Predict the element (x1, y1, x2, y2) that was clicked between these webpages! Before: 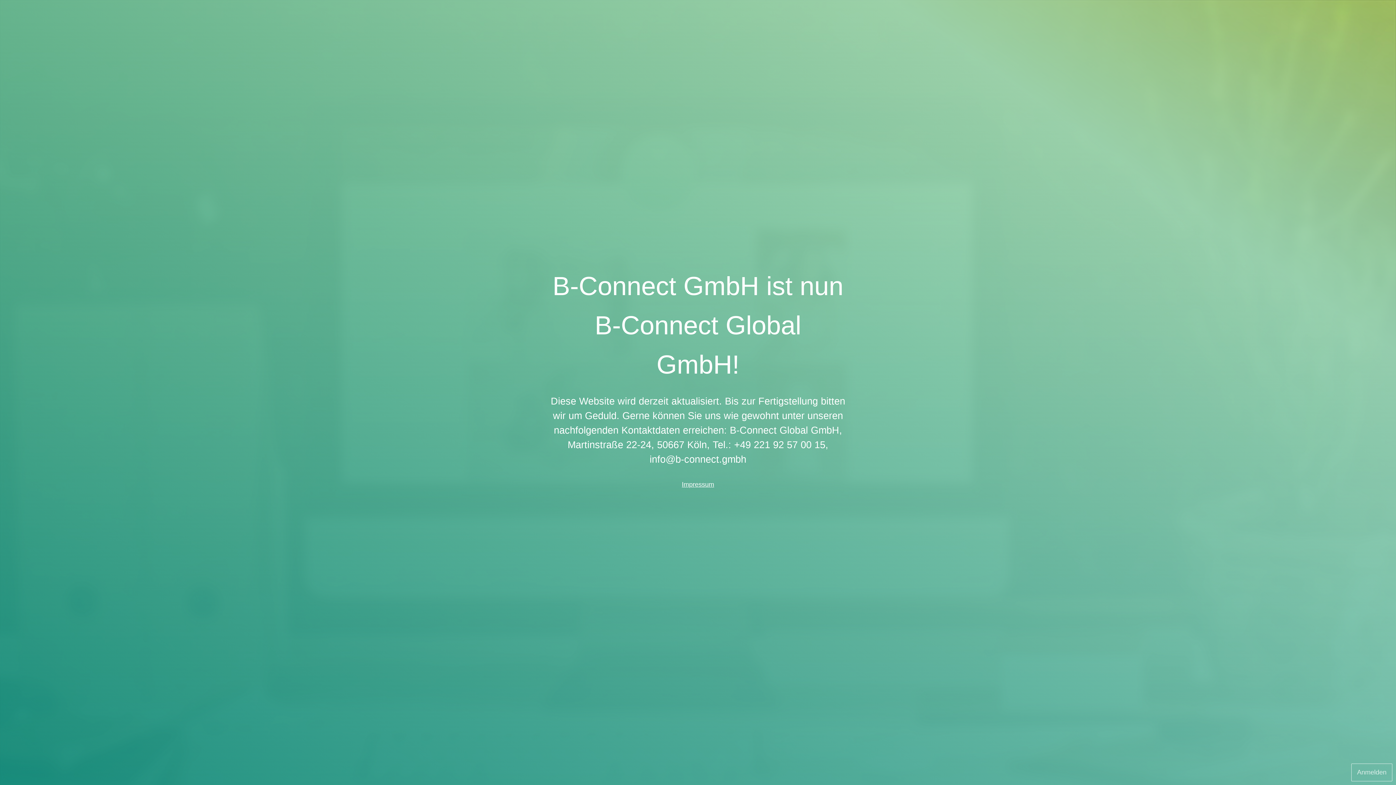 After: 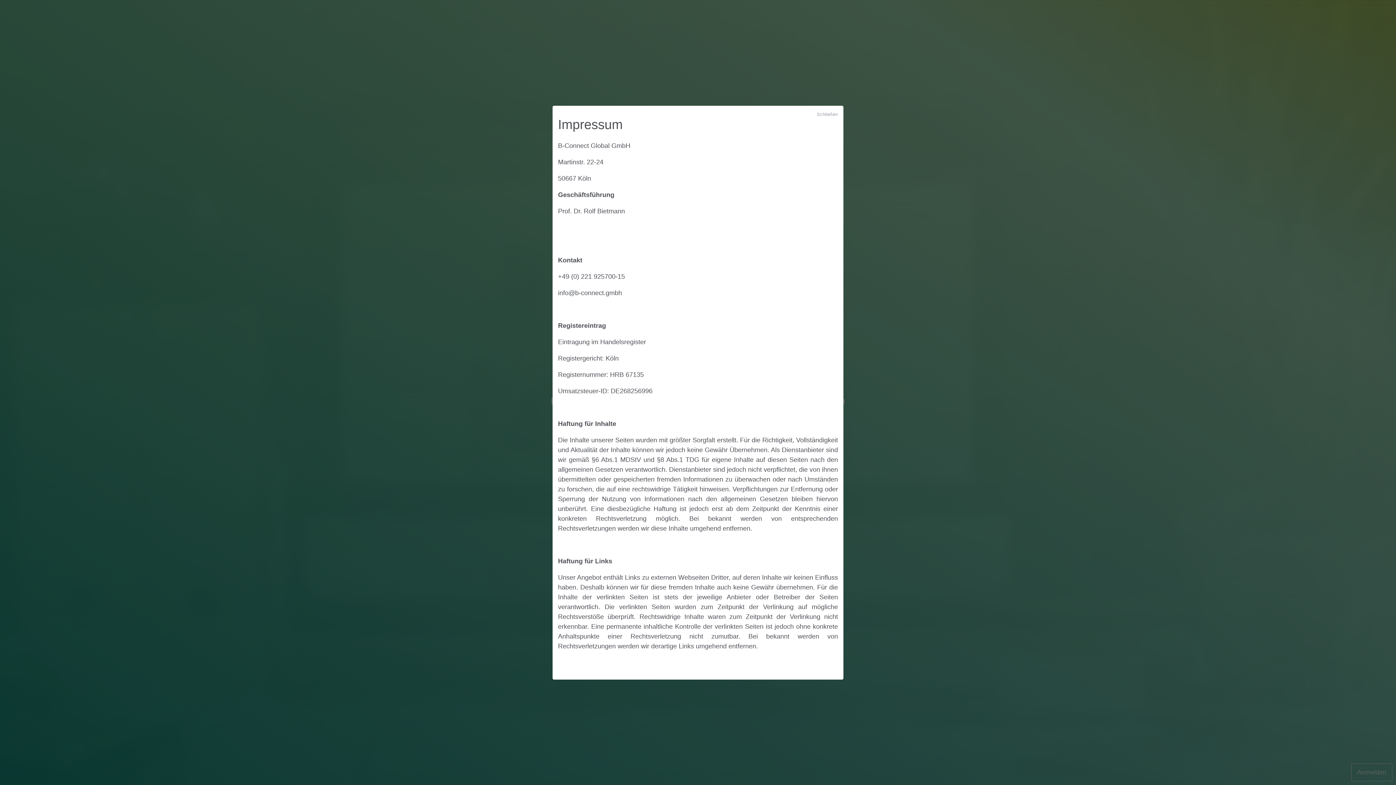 Action: label: Impressum bbox: (682, 481, 714, 488)